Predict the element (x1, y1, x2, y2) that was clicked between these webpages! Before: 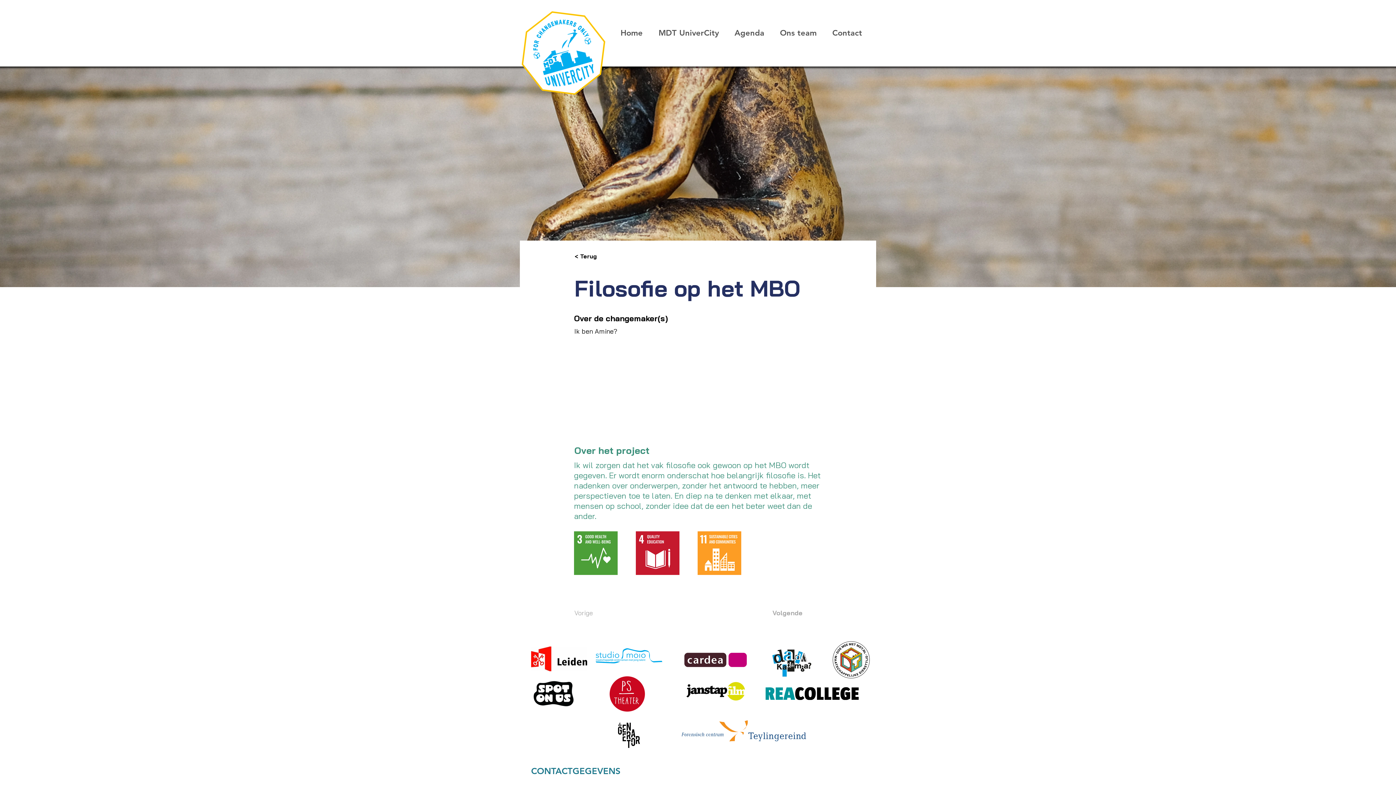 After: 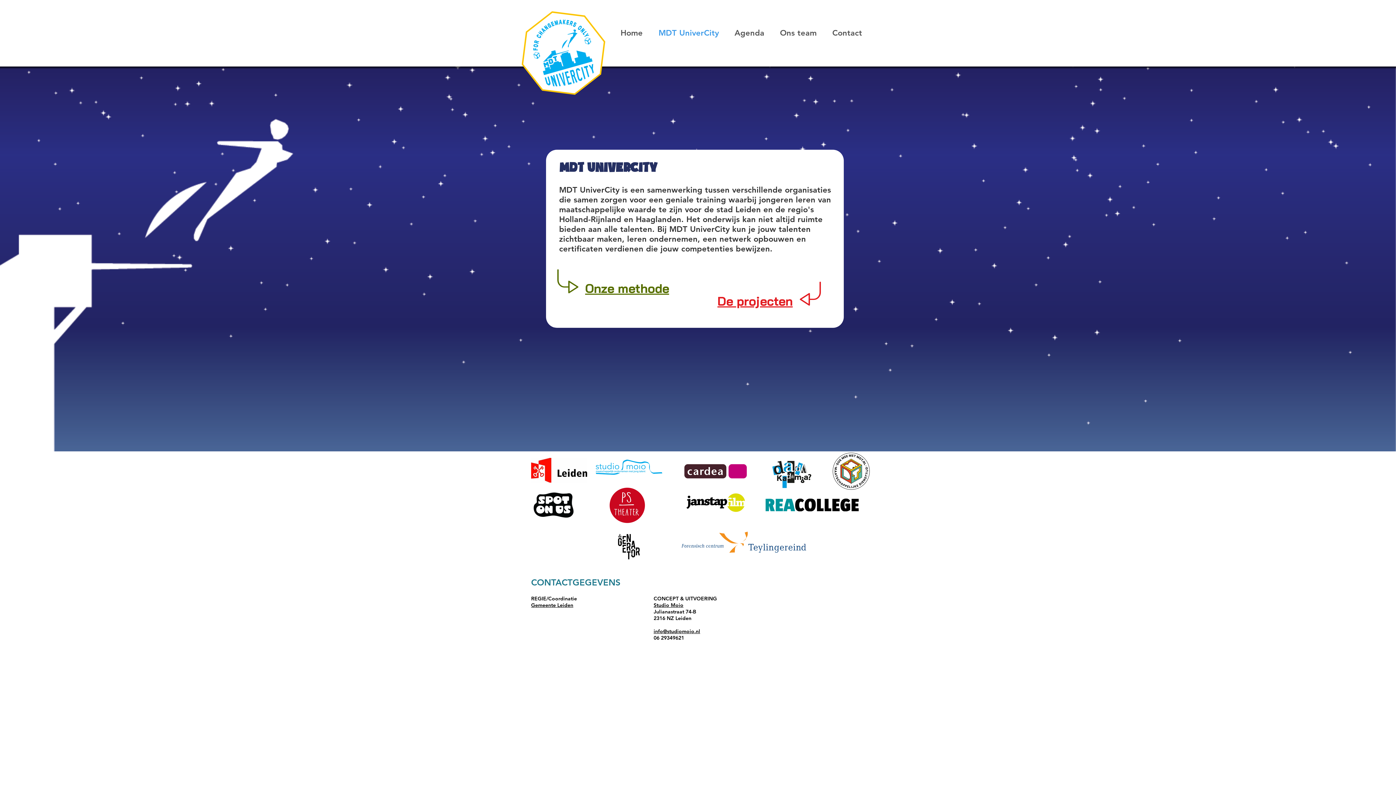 Action: bbox: (650, 24, 726, 42) label: MDT UniverCity